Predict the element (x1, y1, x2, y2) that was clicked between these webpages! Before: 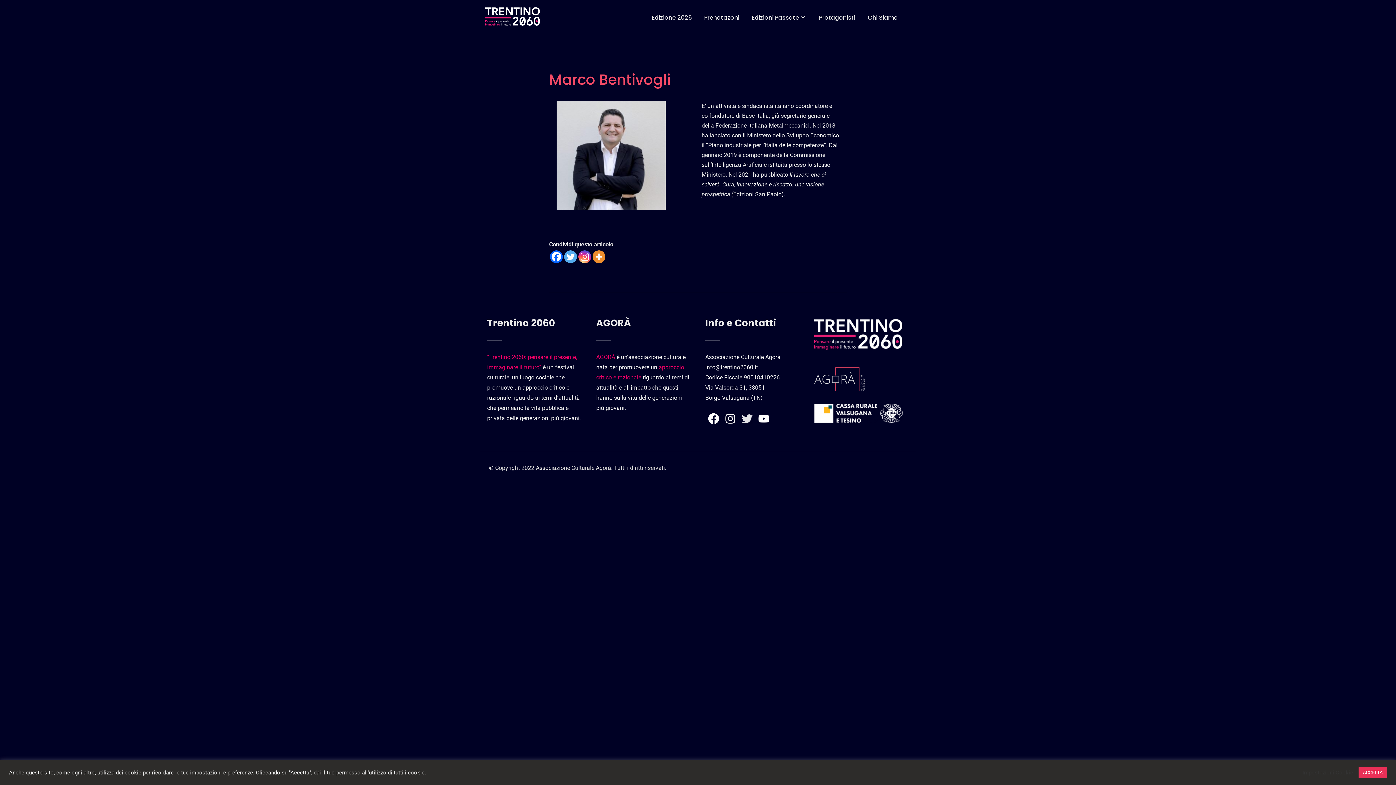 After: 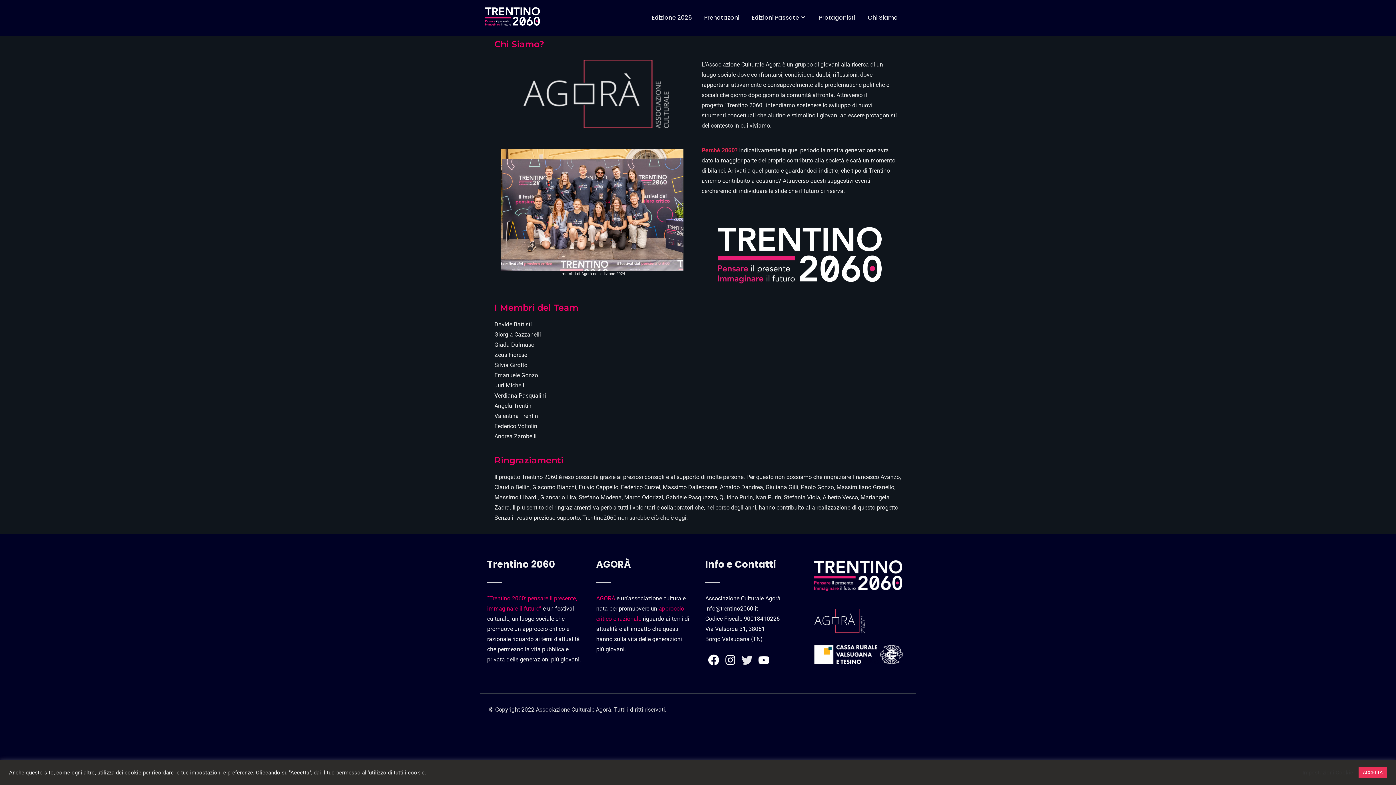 Action: bbox: (862, 0, 903, 35) label: Chi Siamo